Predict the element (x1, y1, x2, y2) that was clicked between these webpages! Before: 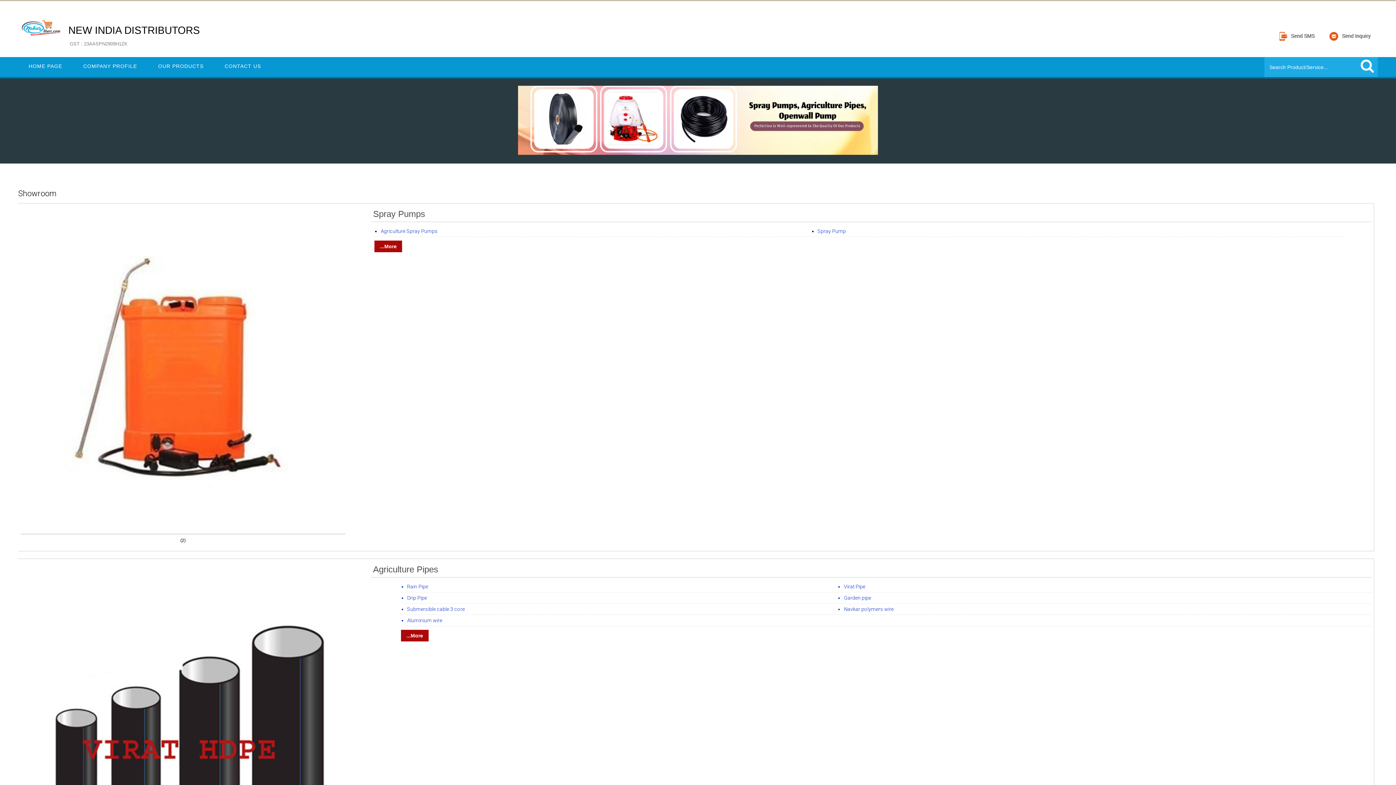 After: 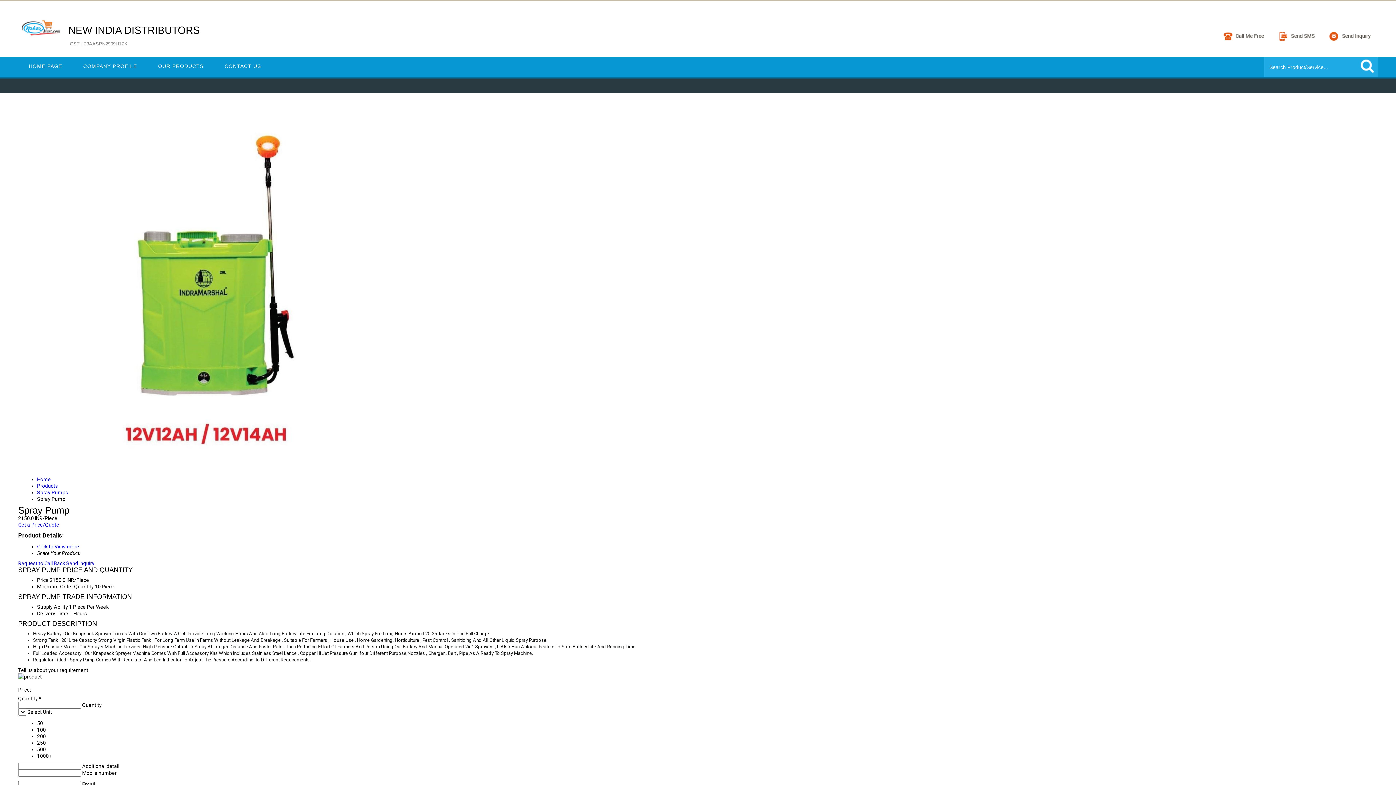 Action: label: Spray Pump bbox: (817, 228, 846, 234)